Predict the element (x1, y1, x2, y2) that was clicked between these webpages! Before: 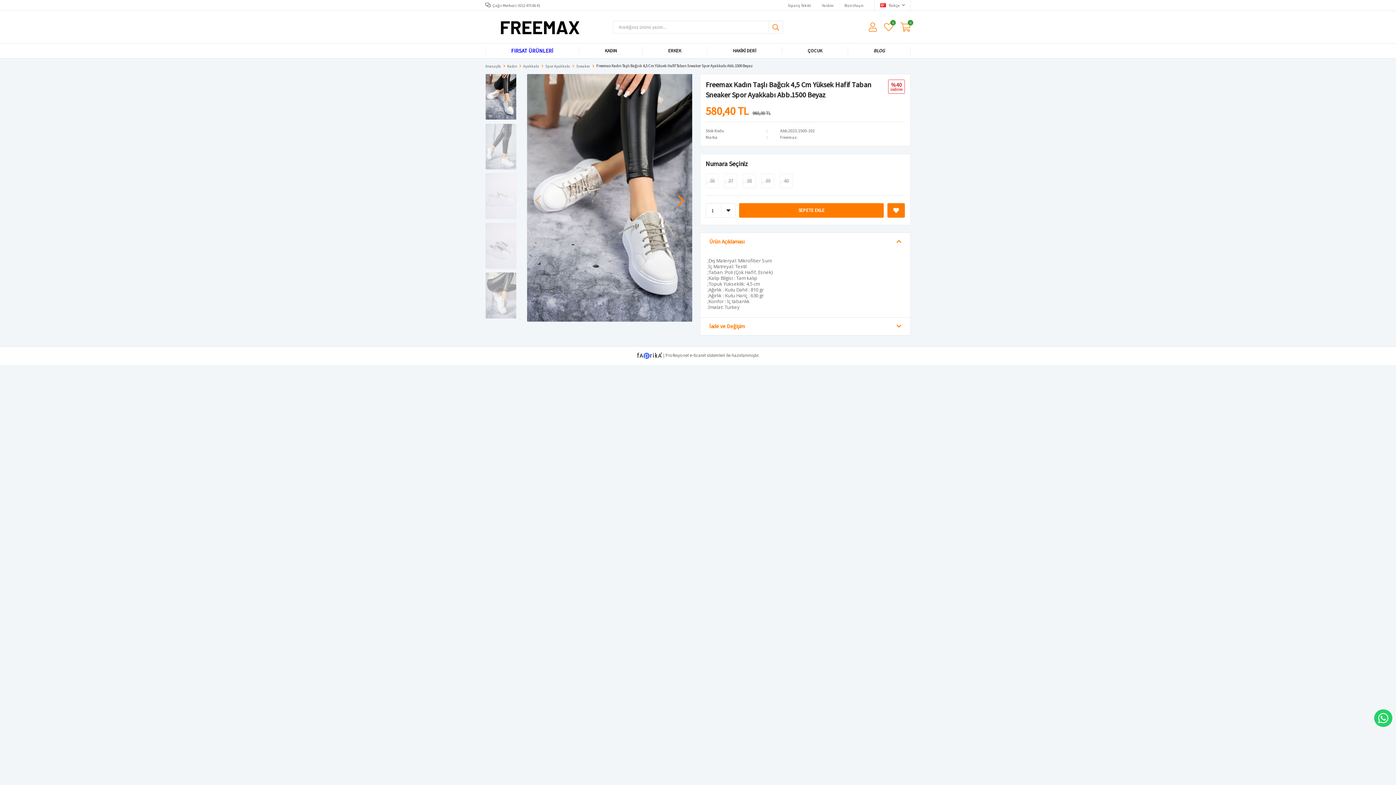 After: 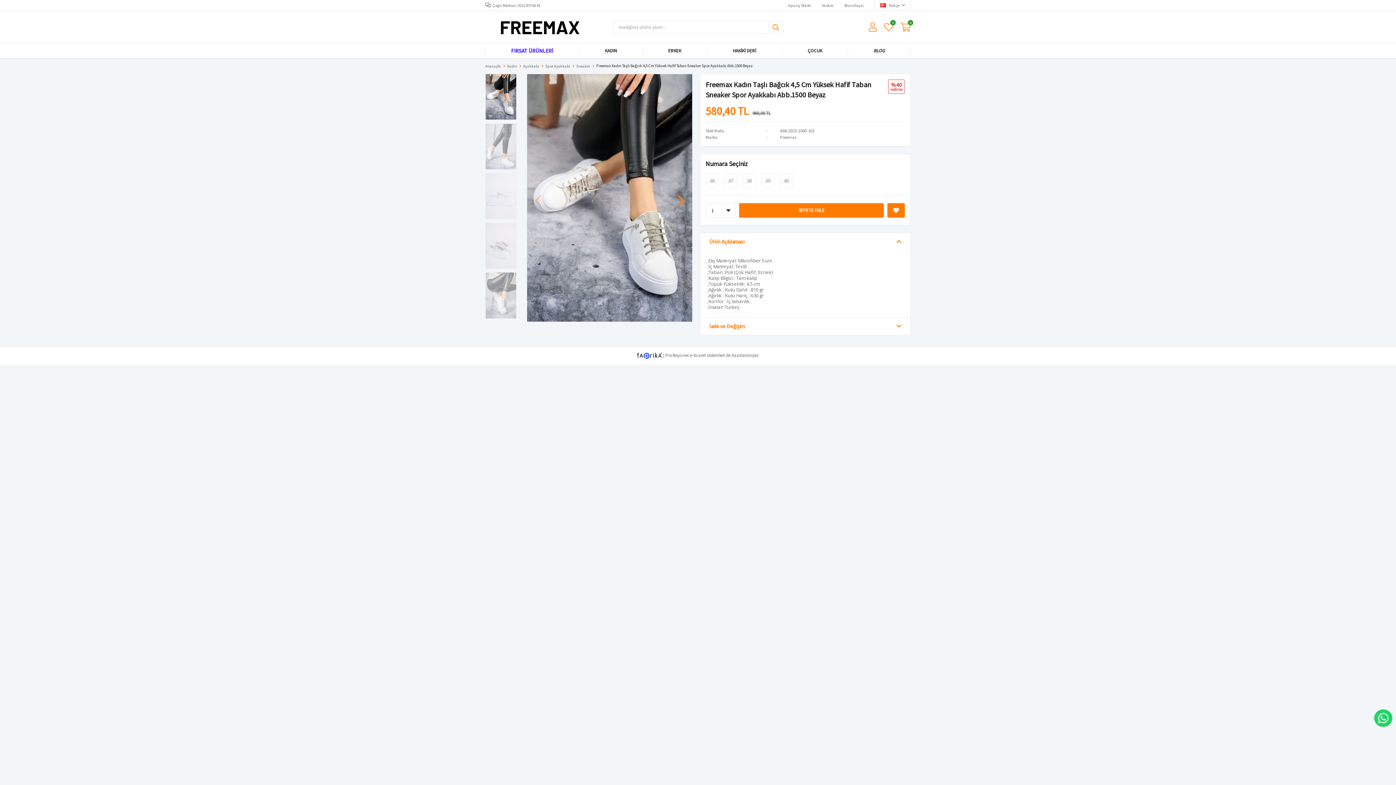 Action: label: WHATSAPP İLE SİPARİŞ VER bbox: (1374, 709, 1392, 727)